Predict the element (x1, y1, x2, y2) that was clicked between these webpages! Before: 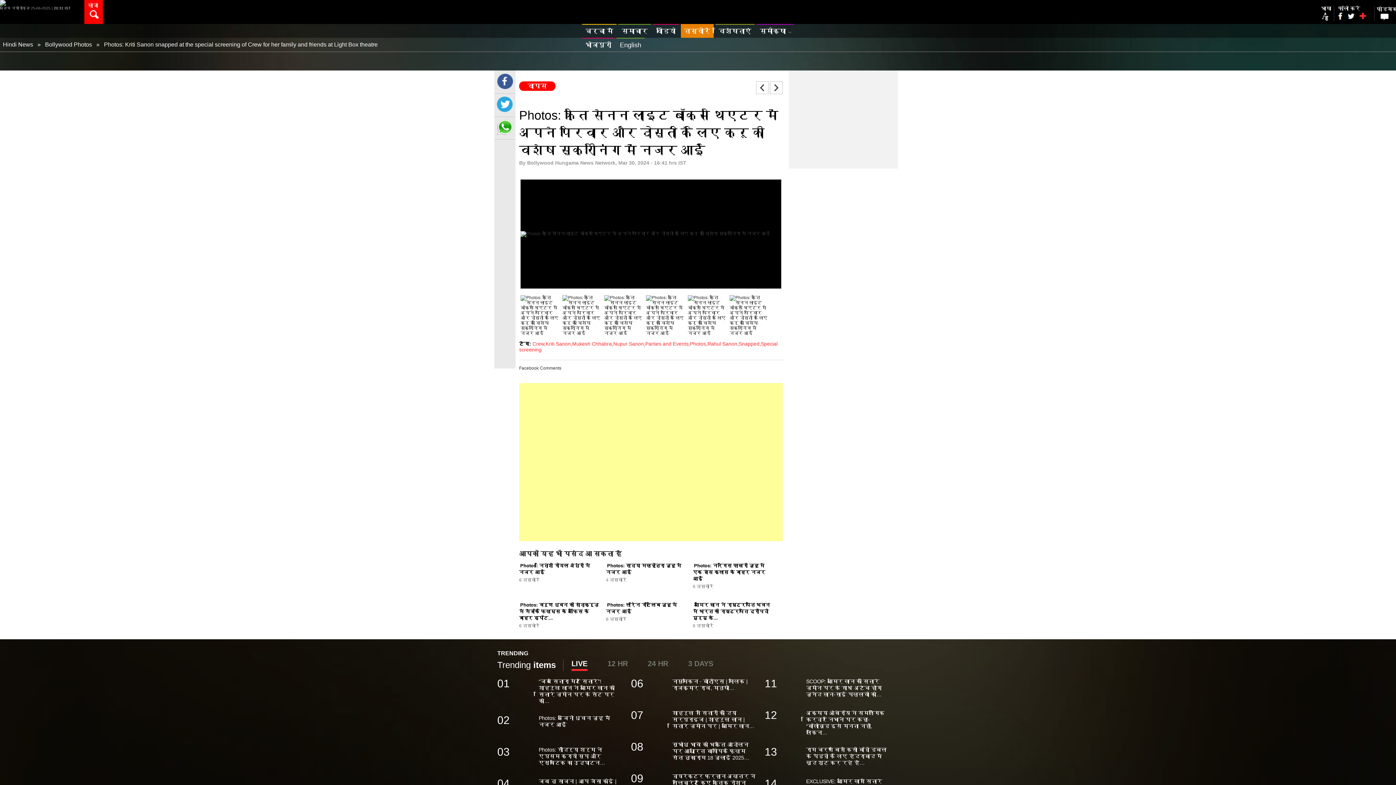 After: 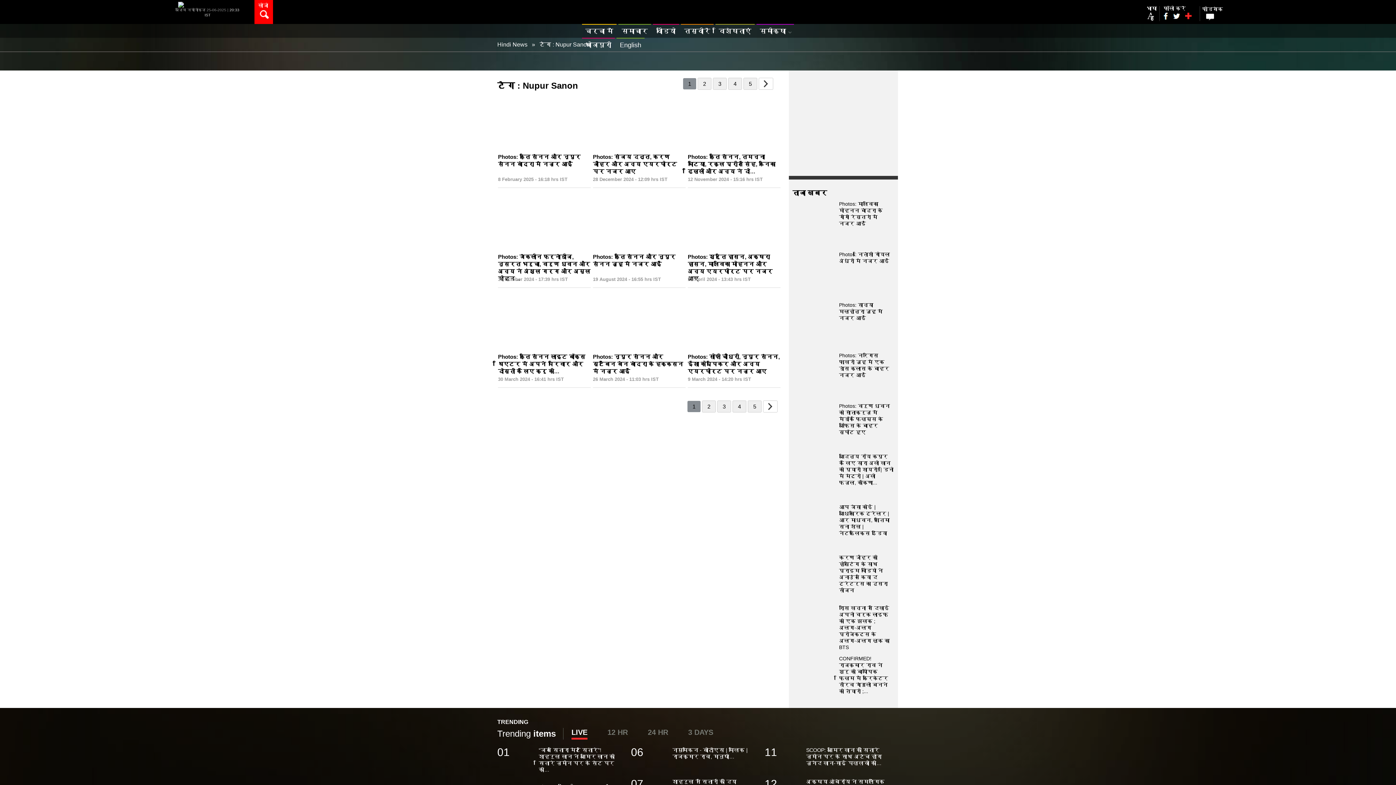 Action: label: Nupur Sanon bbox: (613, 341, 644, 346)